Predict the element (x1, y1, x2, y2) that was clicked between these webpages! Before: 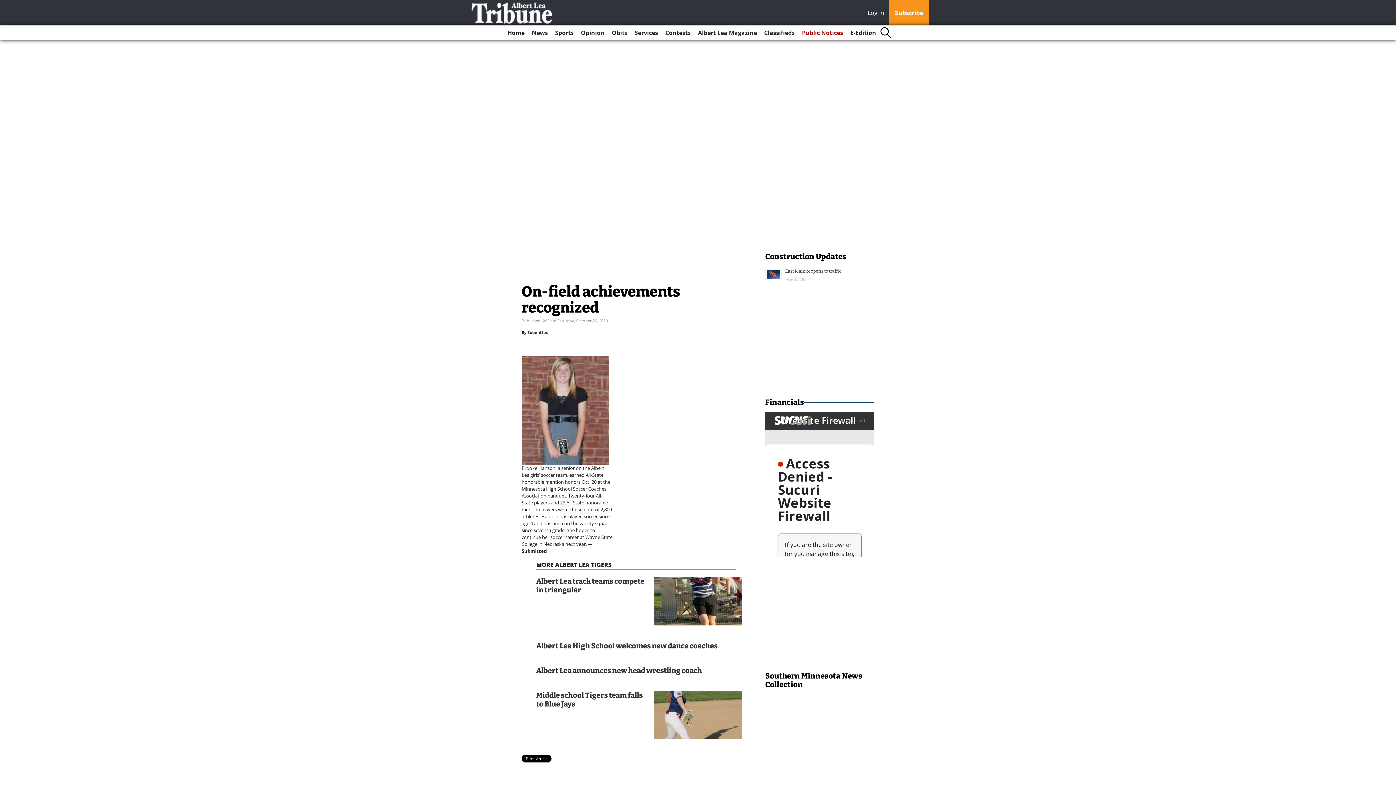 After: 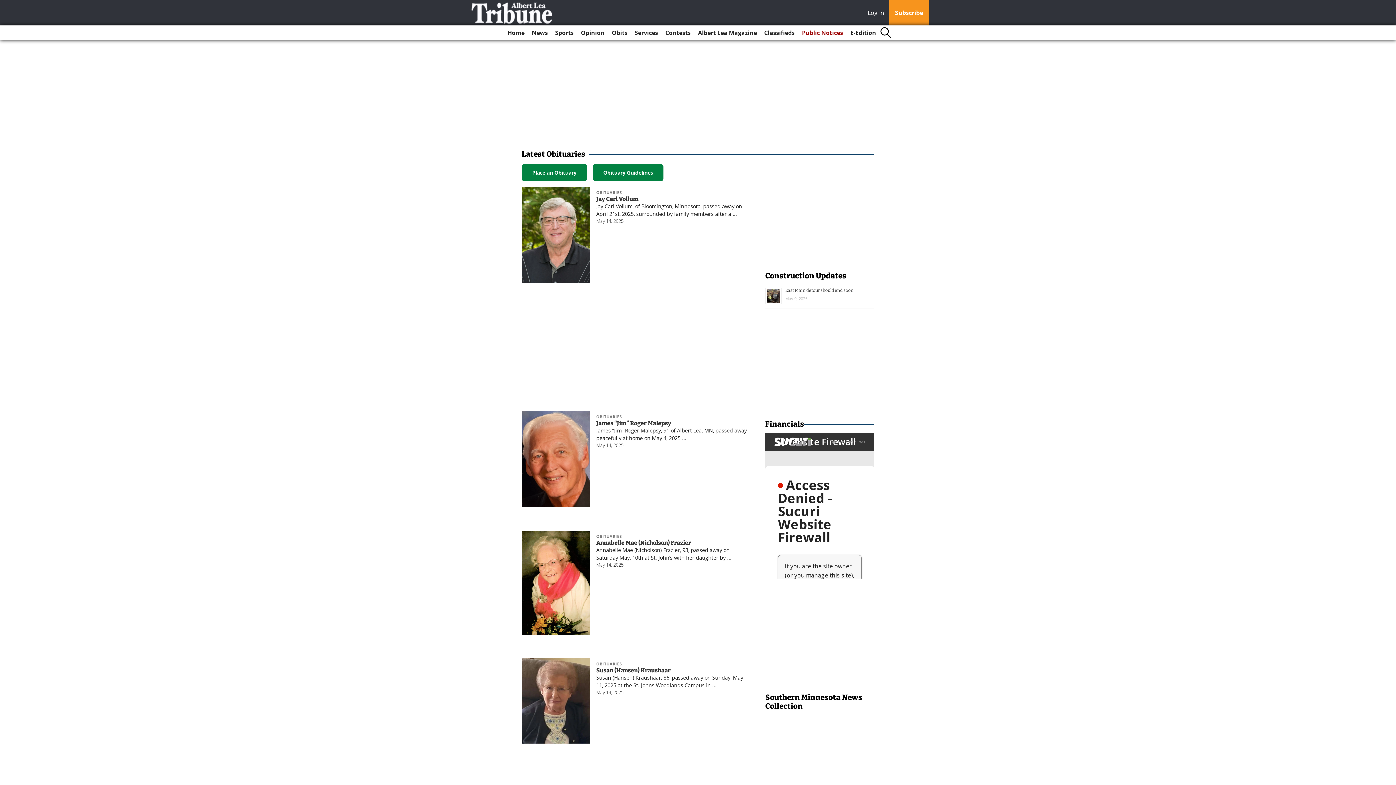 Action: label: Obits bbox: (609, 25, 630, 40)